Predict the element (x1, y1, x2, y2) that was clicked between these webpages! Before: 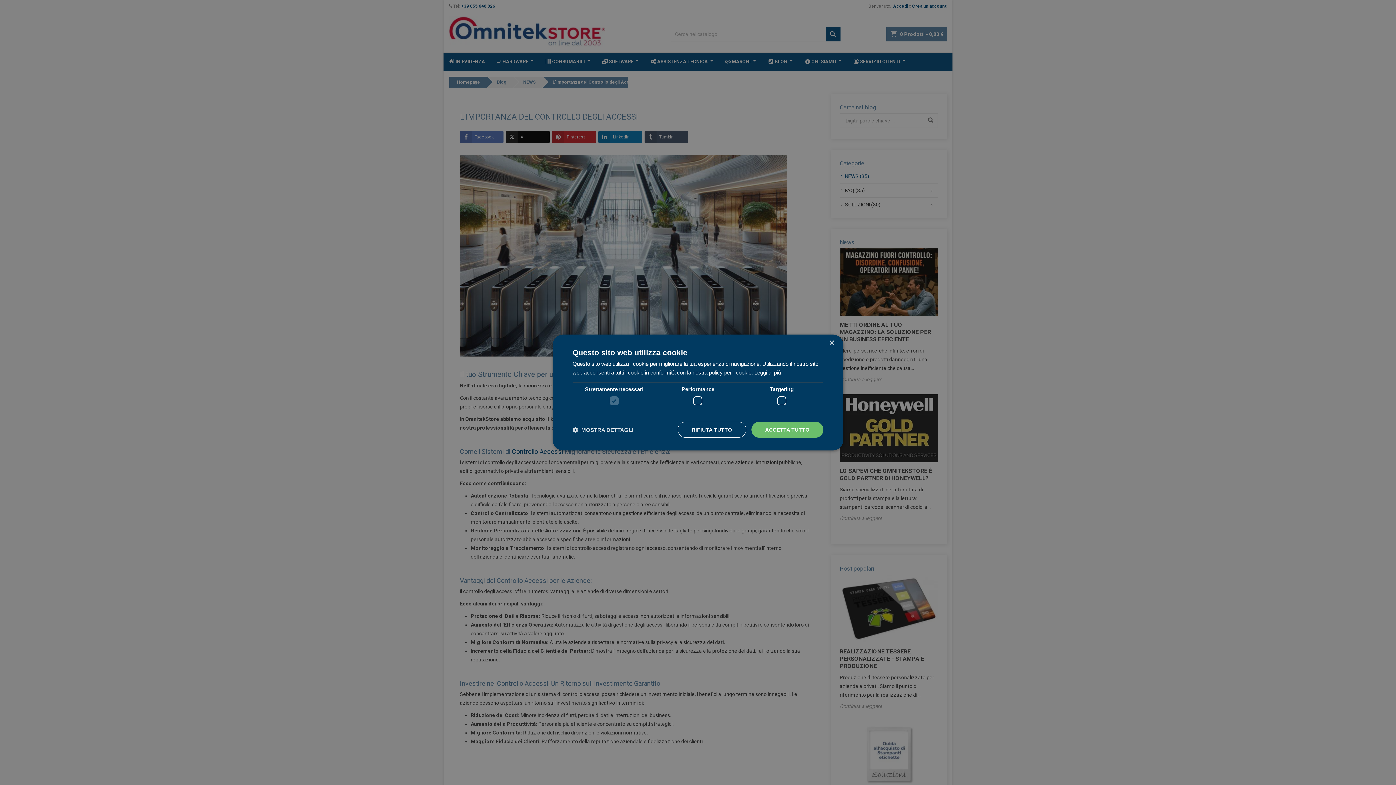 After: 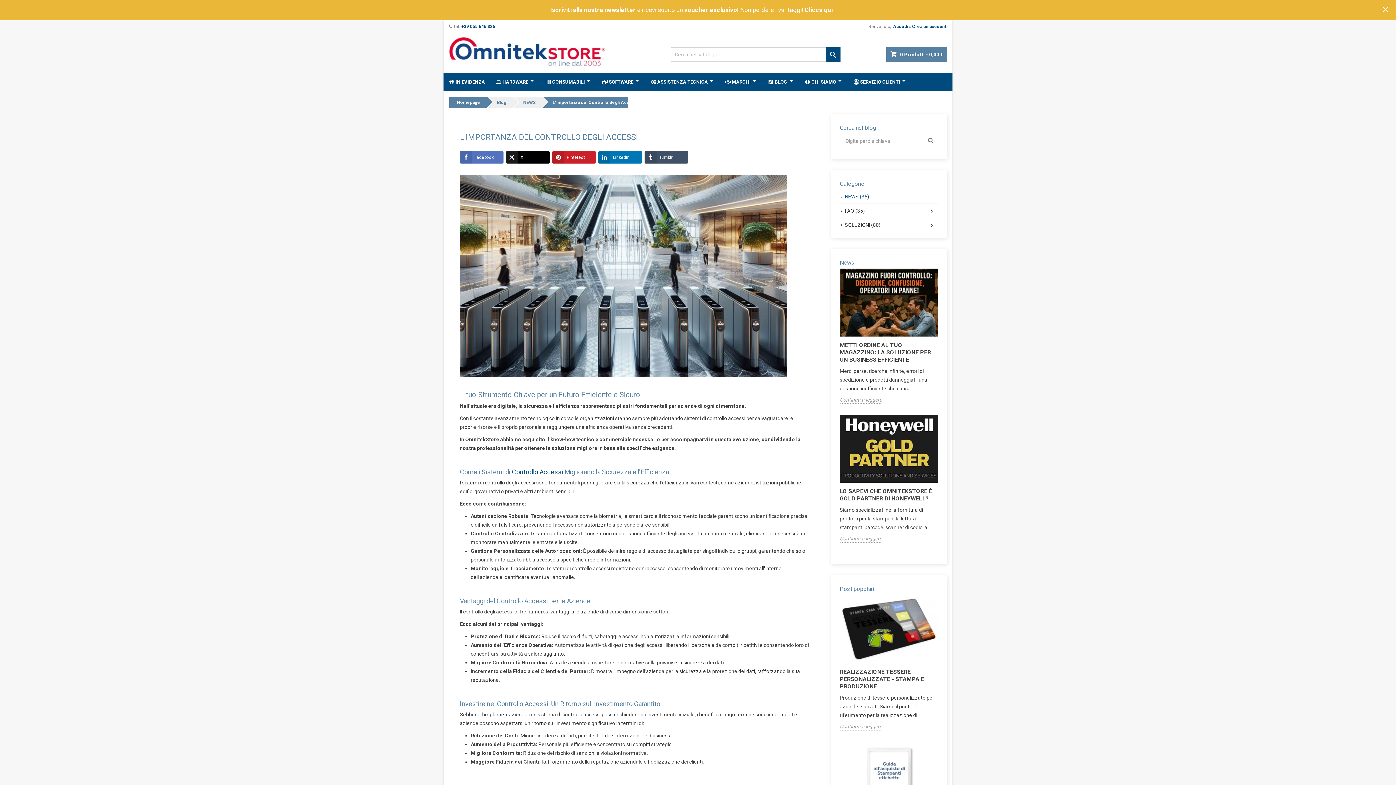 Action: bbox: (751, 422, 823, 438) label: ACCETTA TUTTO